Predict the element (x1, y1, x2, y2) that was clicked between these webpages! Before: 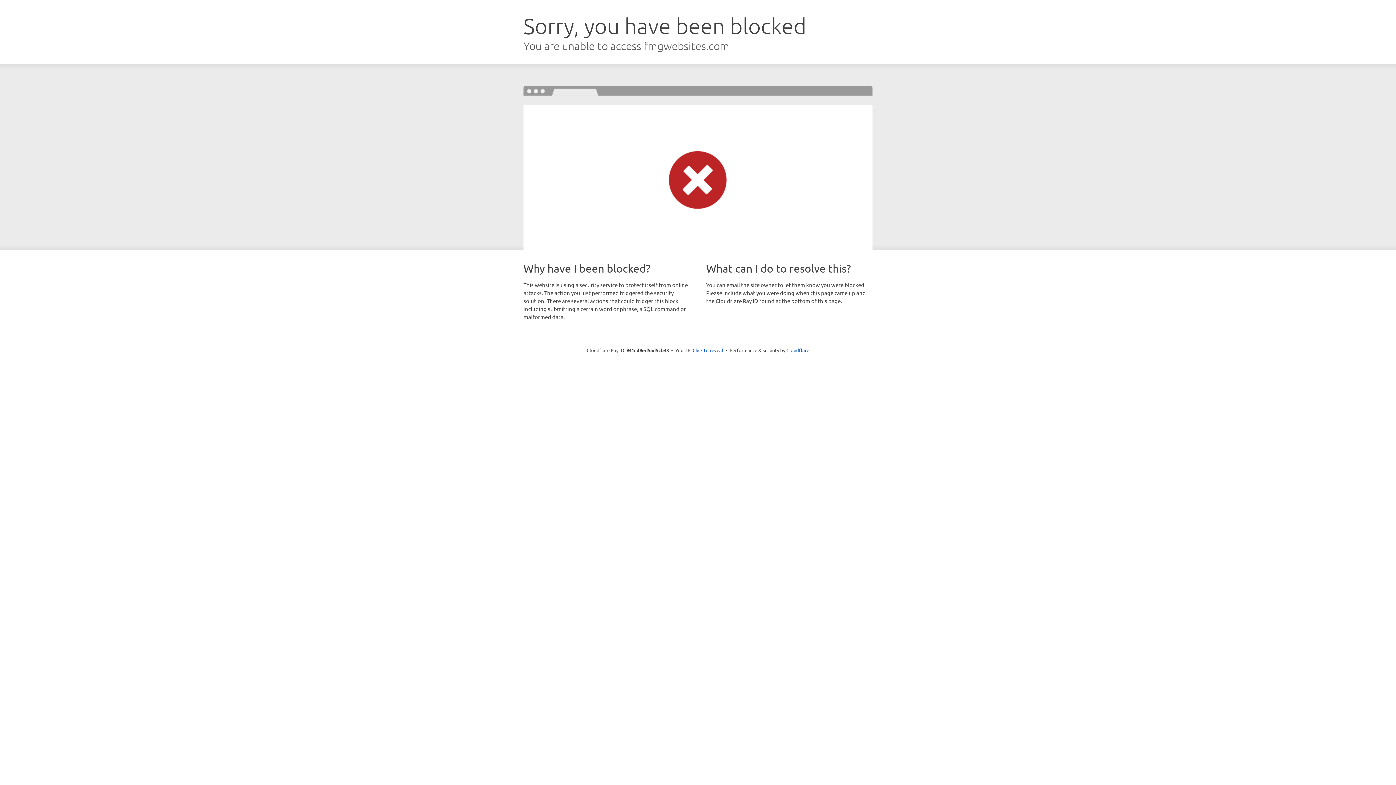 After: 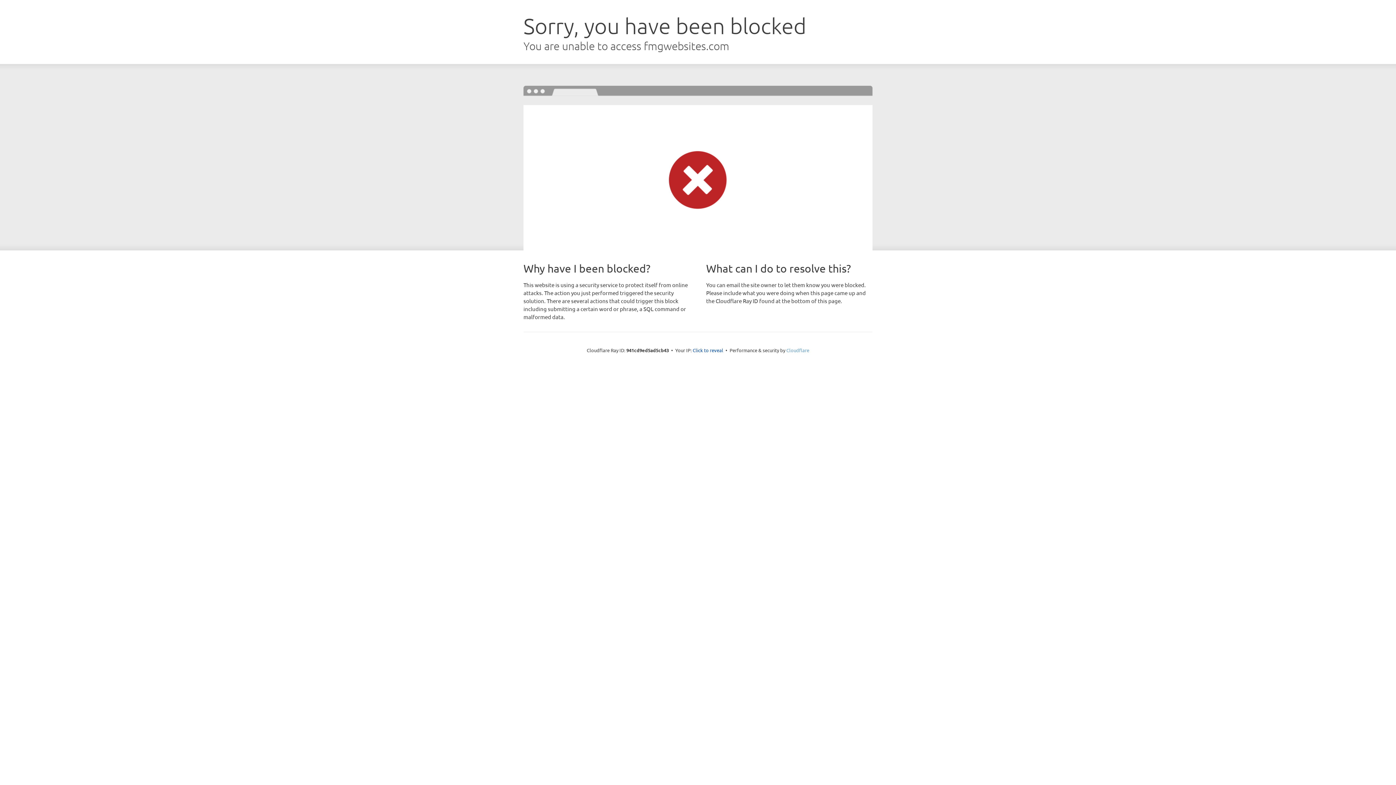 Action: bbox: (786, 347, 809, 353) label: Cloudflare